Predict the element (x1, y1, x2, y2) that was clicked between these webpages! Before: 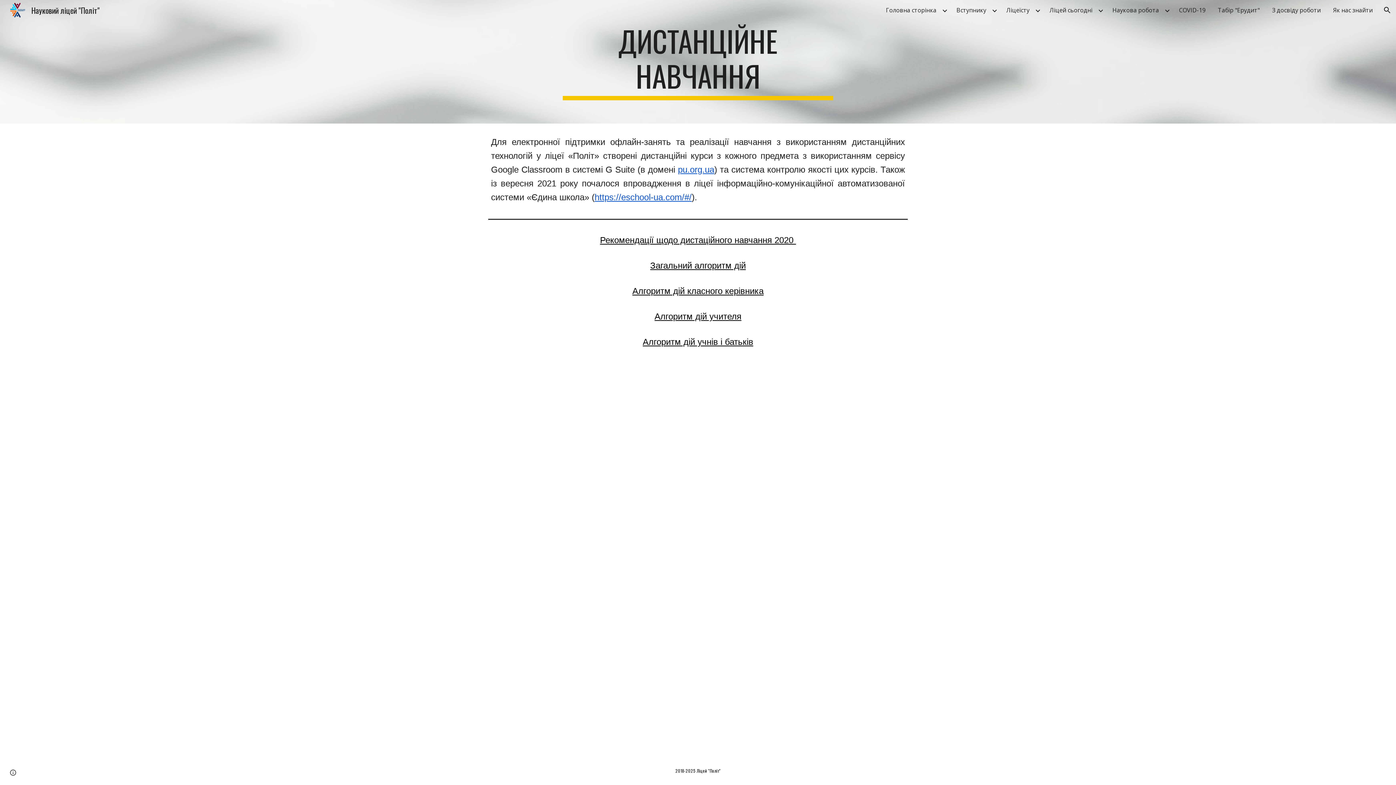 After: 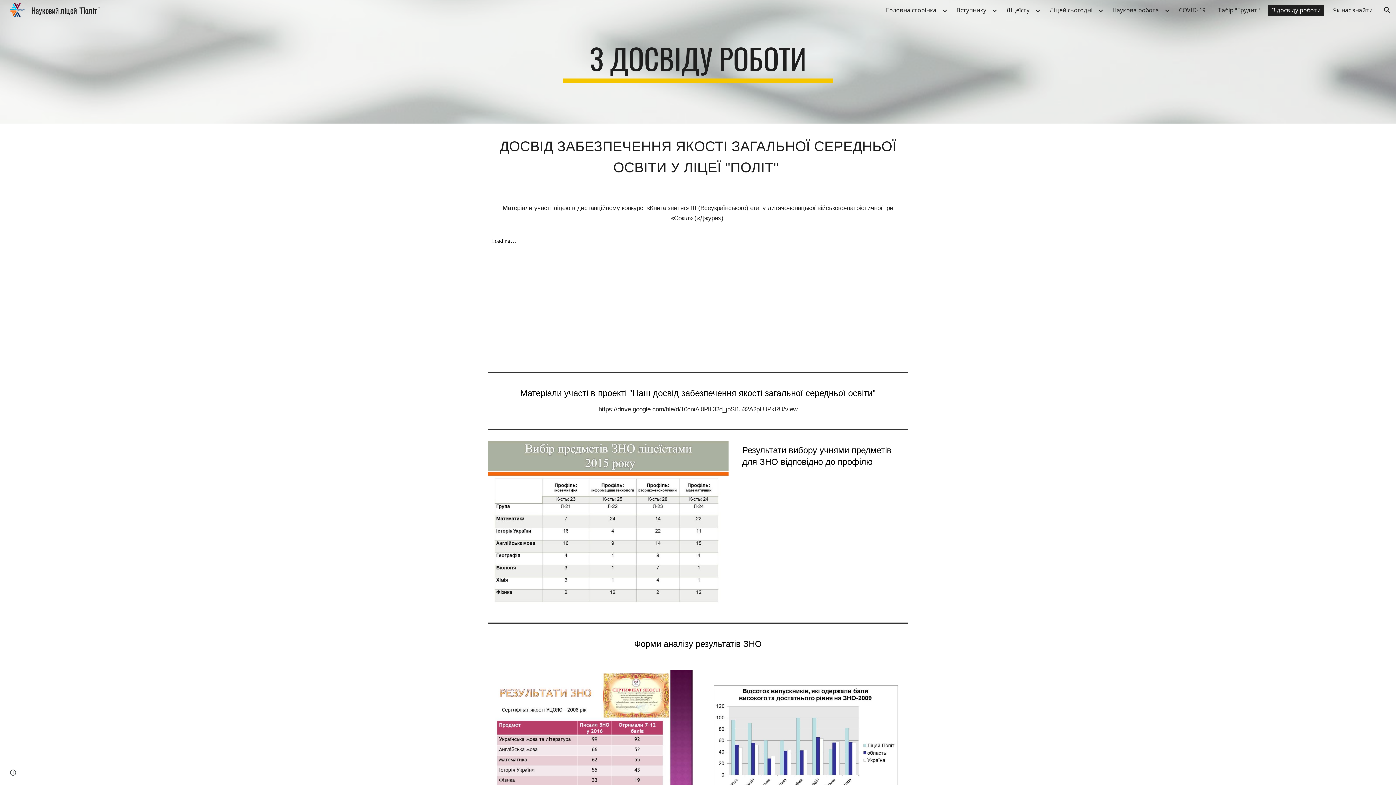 Action: bbox: (1268, 4, 1324, 15) label: З досвіду роботи